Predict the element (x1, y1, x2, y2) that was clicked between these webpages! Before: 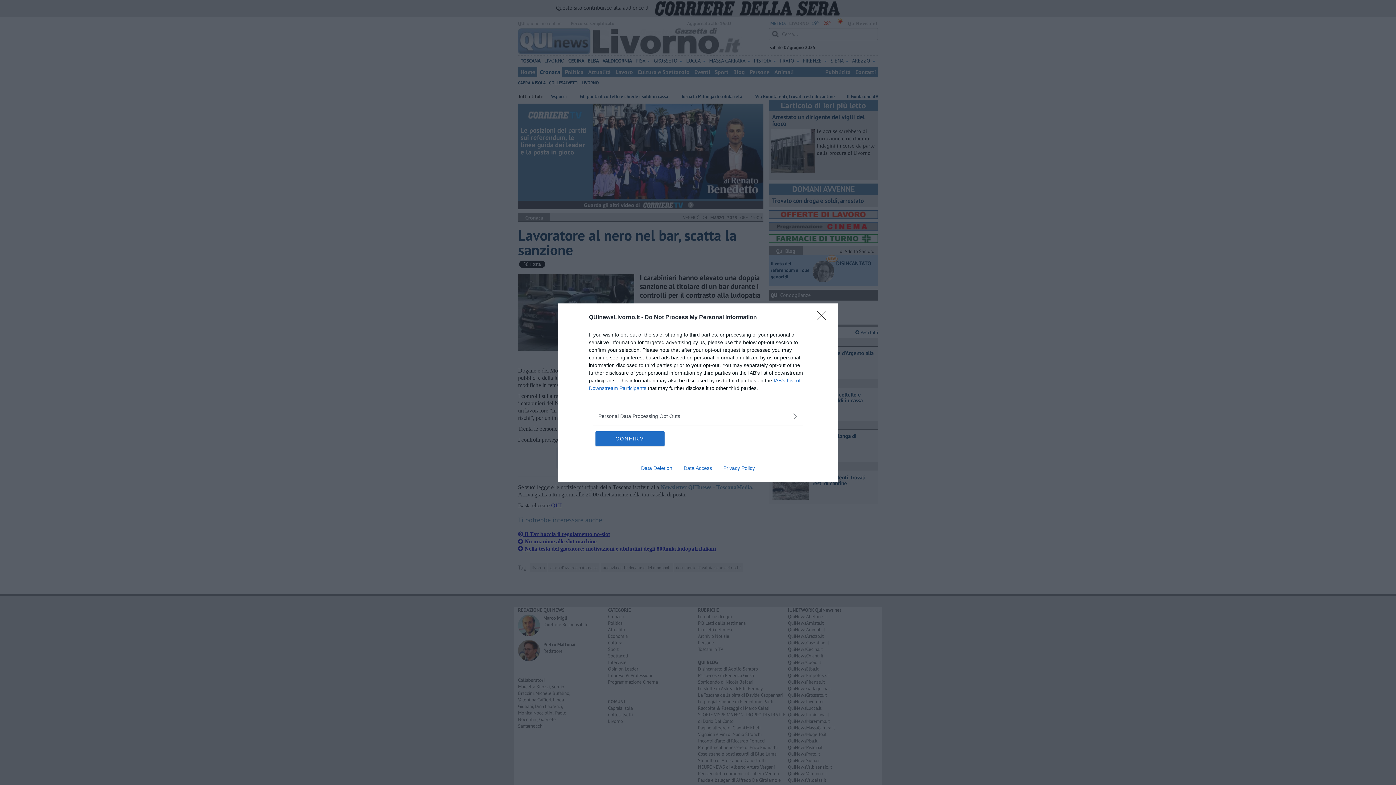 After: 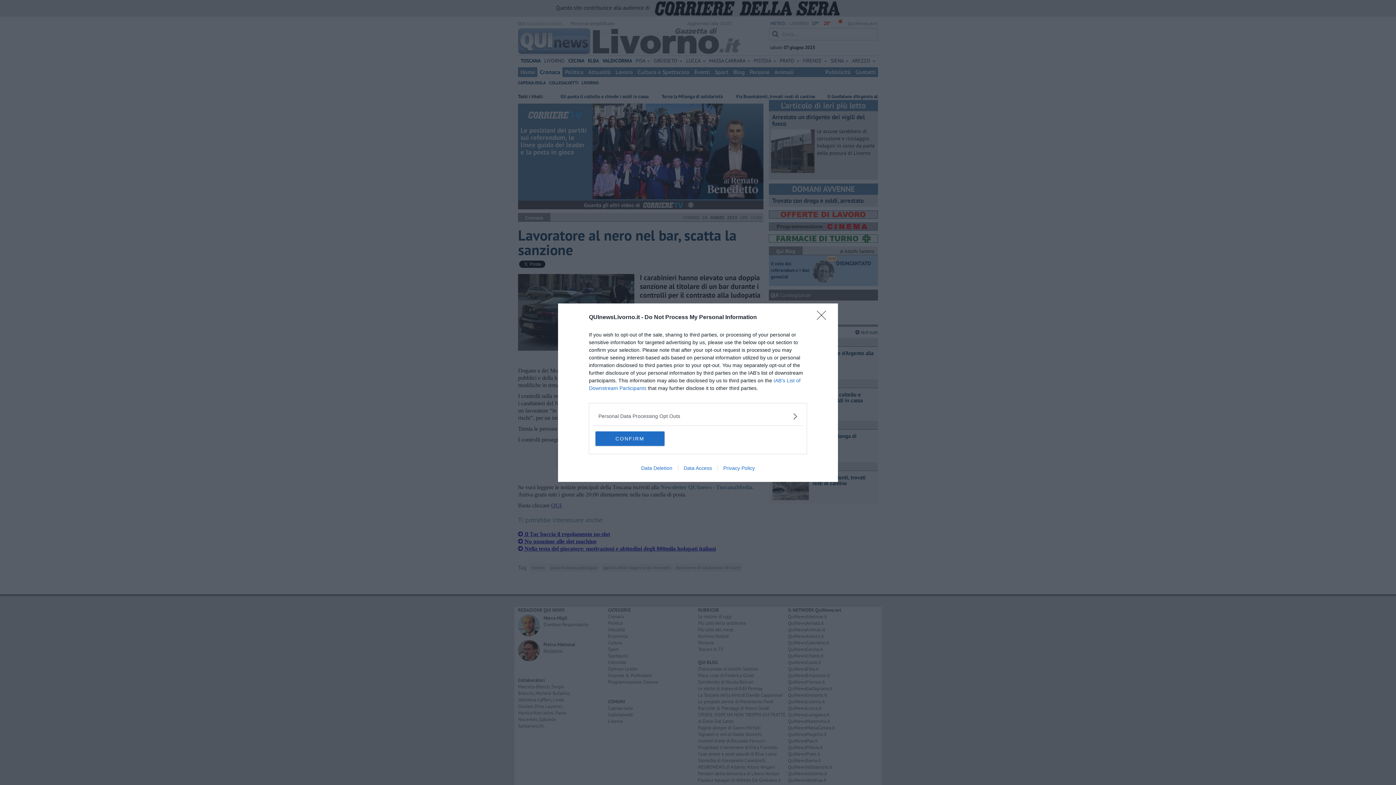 Action: label: Privacy Policy bbox: (717, 465, 760, 471)